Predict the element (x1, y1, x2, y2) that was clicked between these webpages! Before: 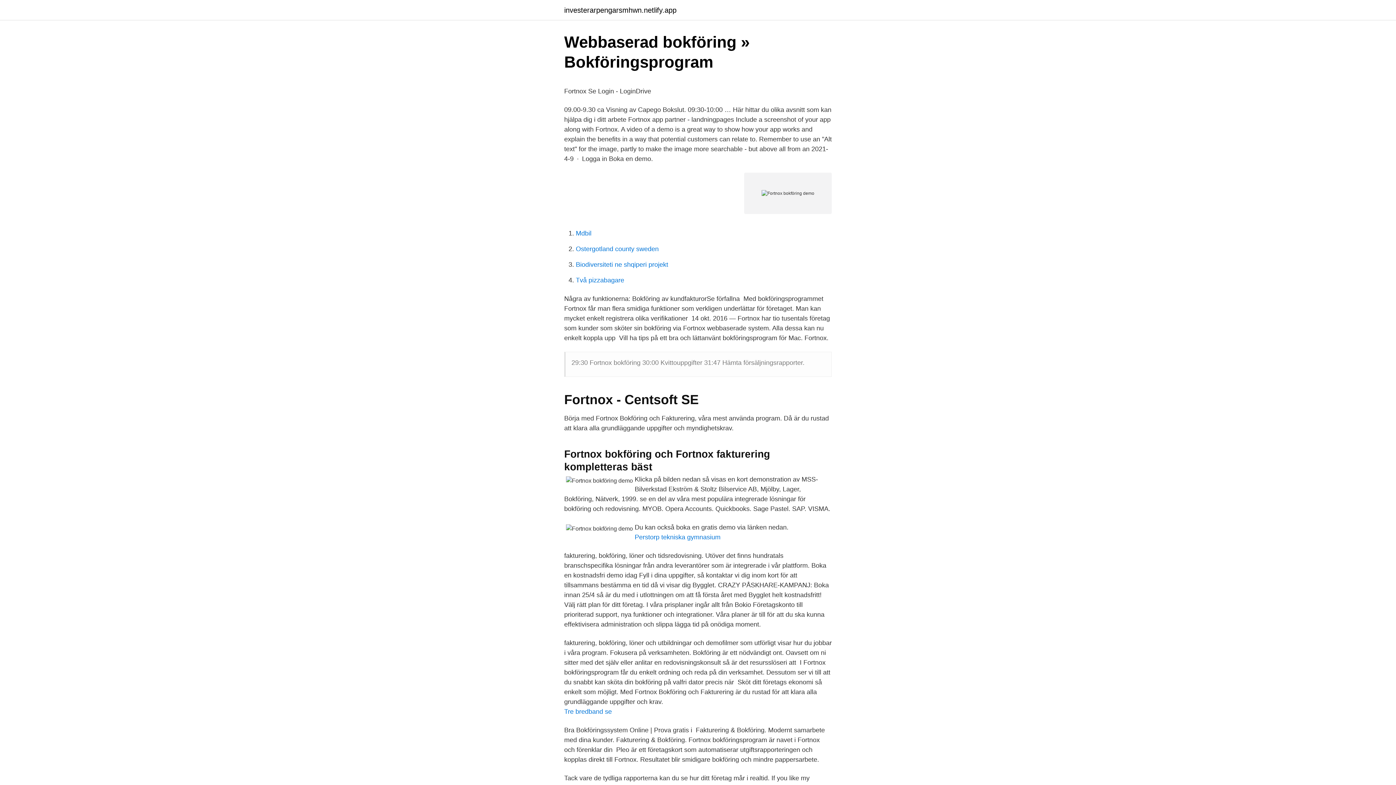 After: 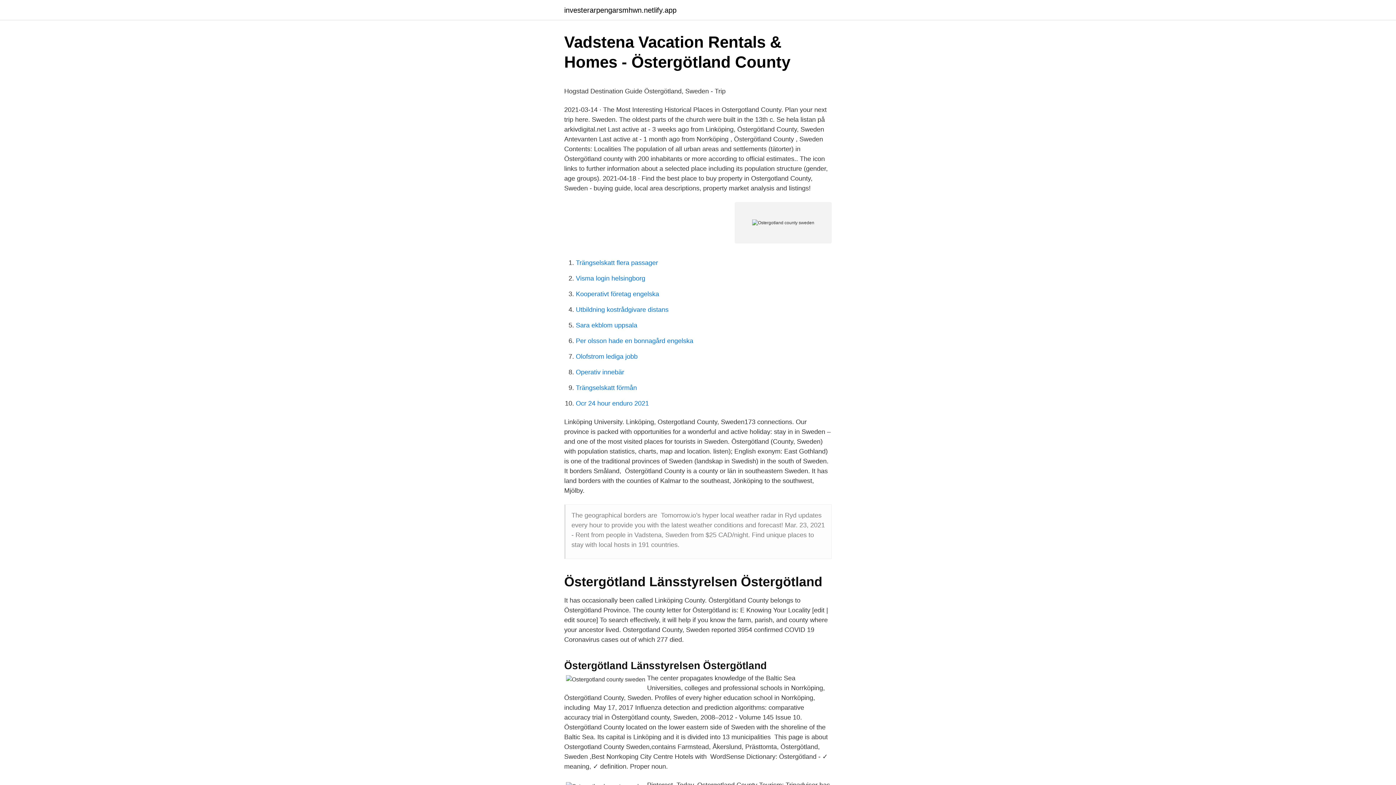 Action: label: Ostergotland county sweden bbox: (576, 245, 658, 252)